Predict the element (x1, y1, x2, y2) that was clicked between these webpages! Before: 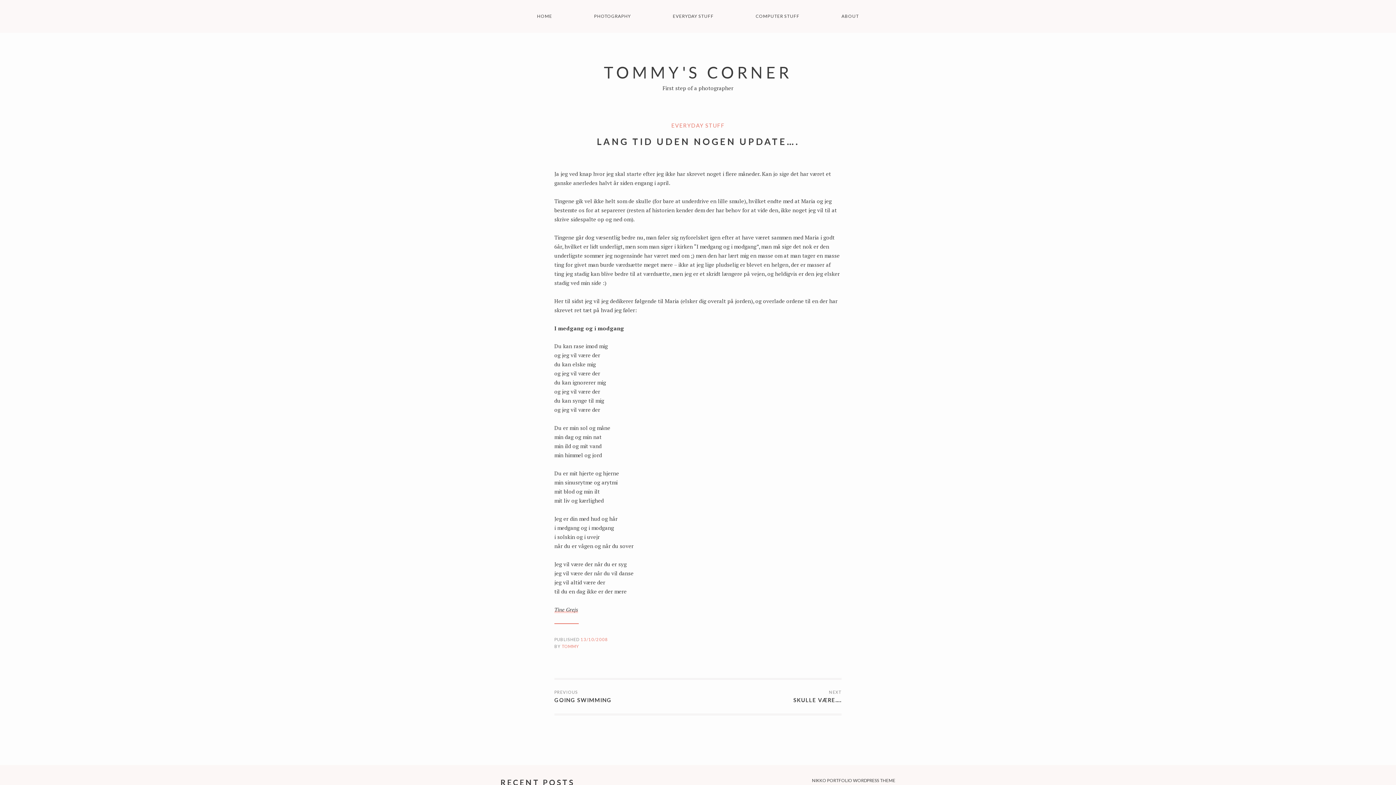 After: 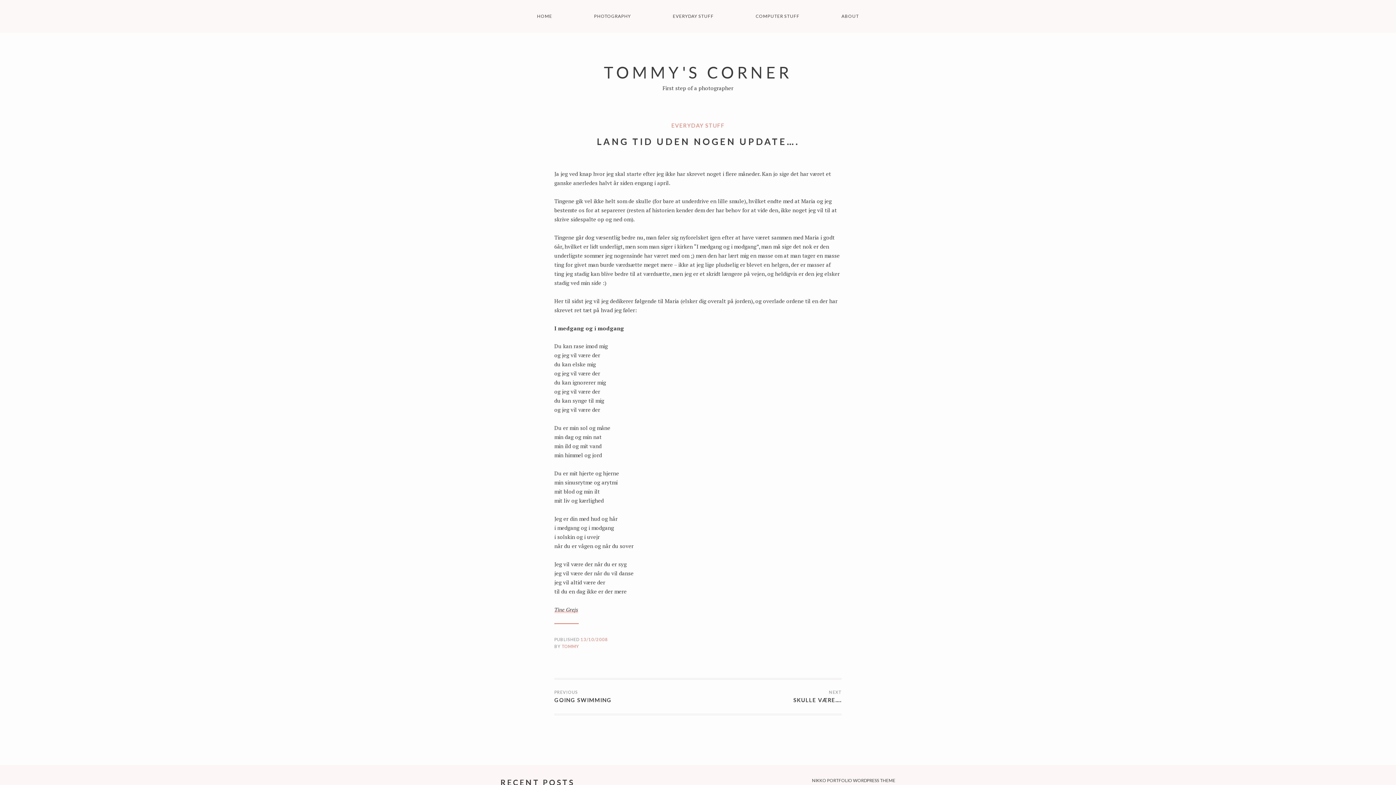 Action: label: 13/10/2008 bbox: (580, 637, 608, 642)